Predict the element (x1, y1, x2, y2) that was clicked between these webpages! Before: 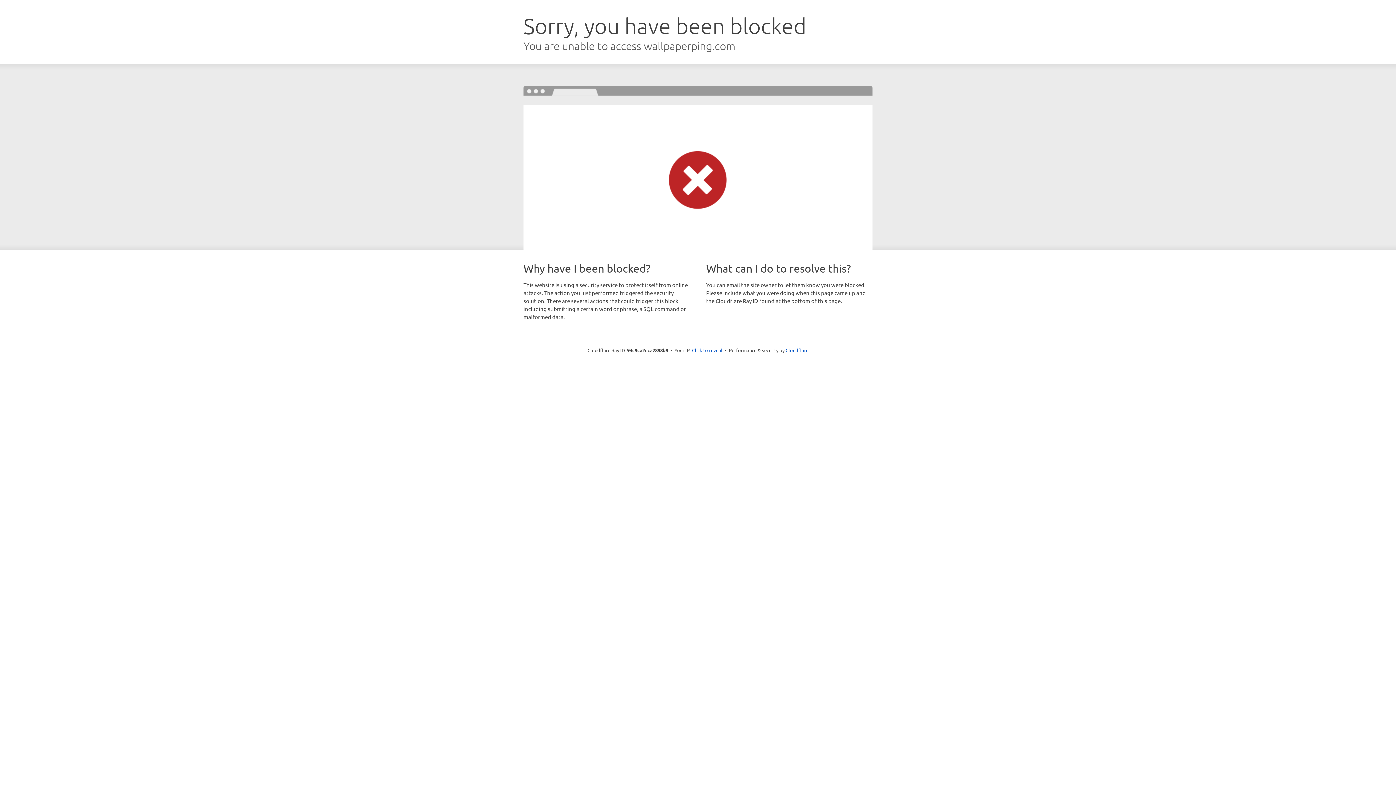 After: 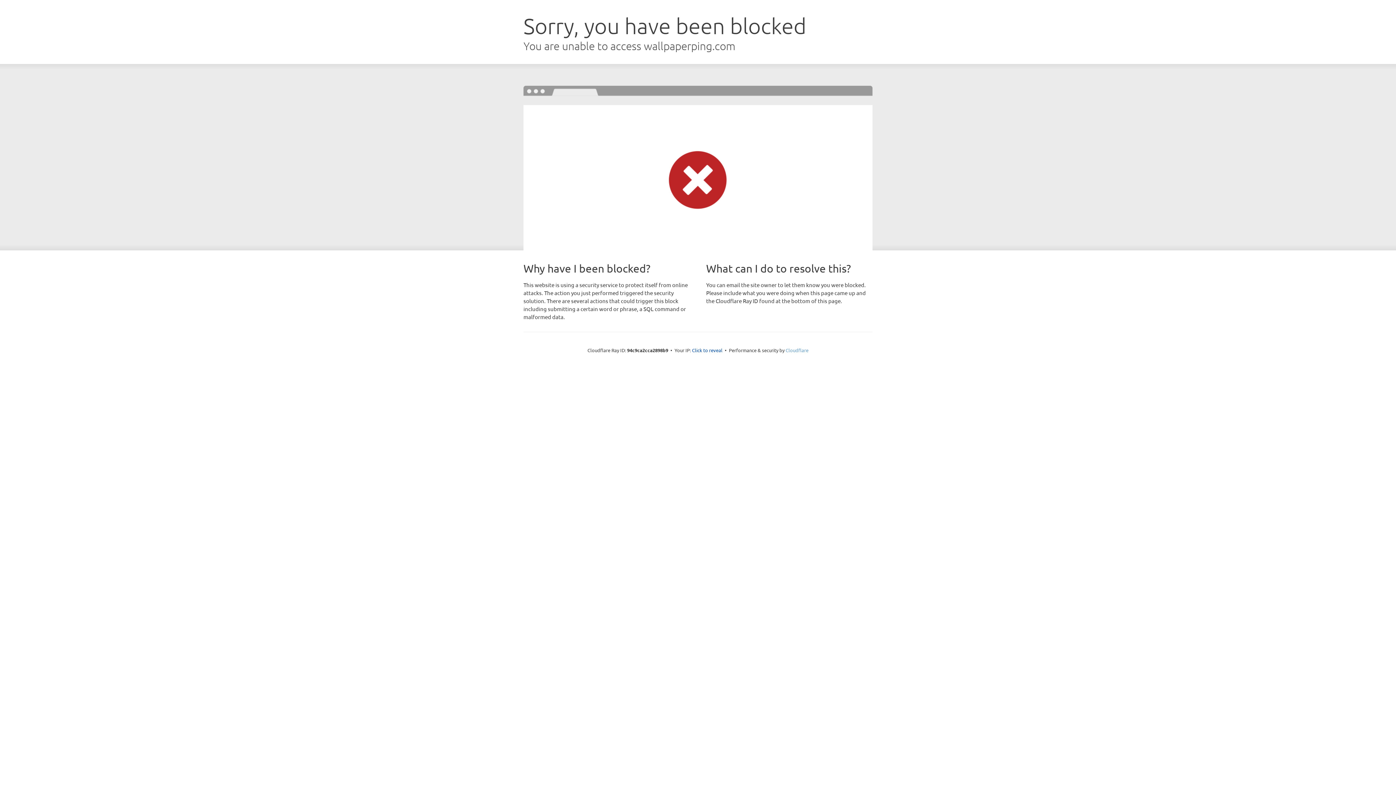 Action: label: Cloudflare bbox: (785, 347, 808, 353)